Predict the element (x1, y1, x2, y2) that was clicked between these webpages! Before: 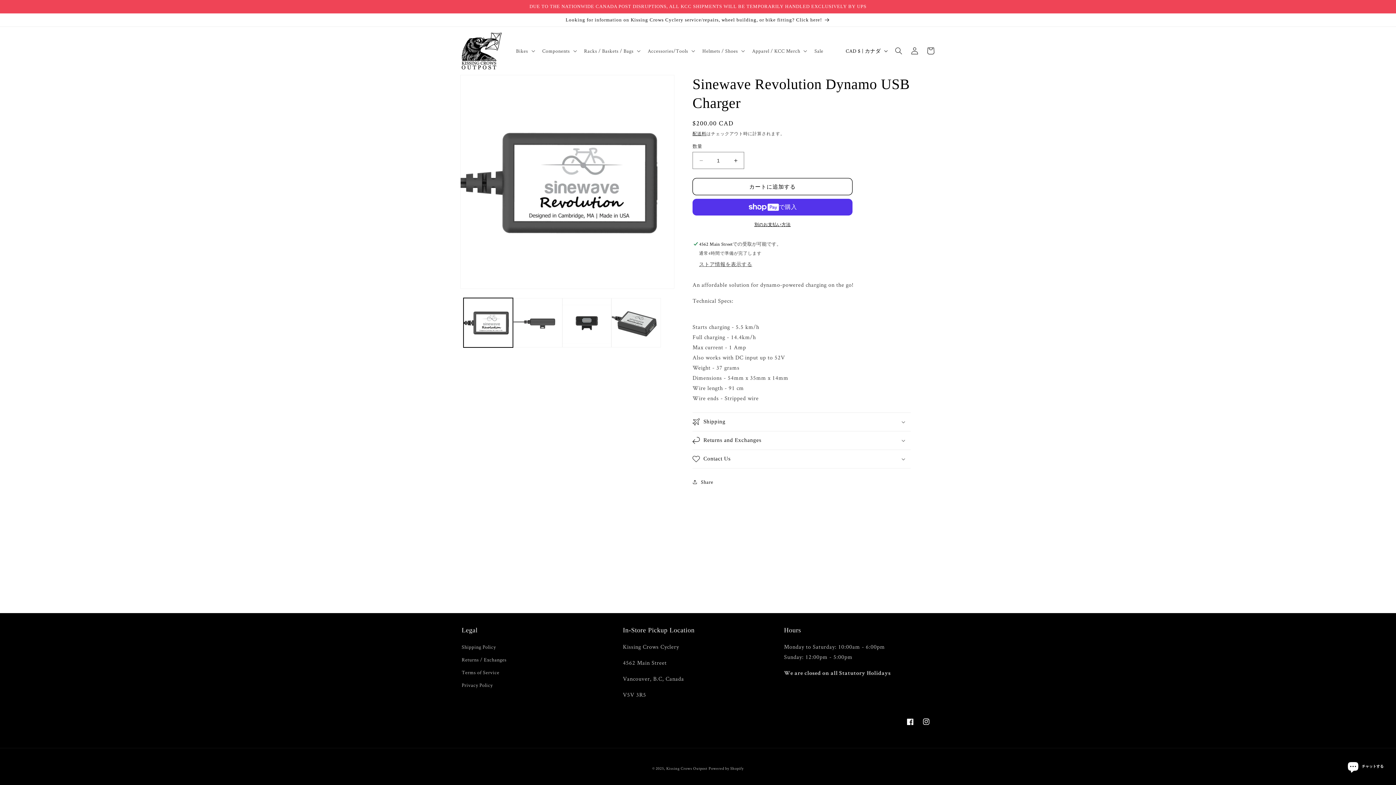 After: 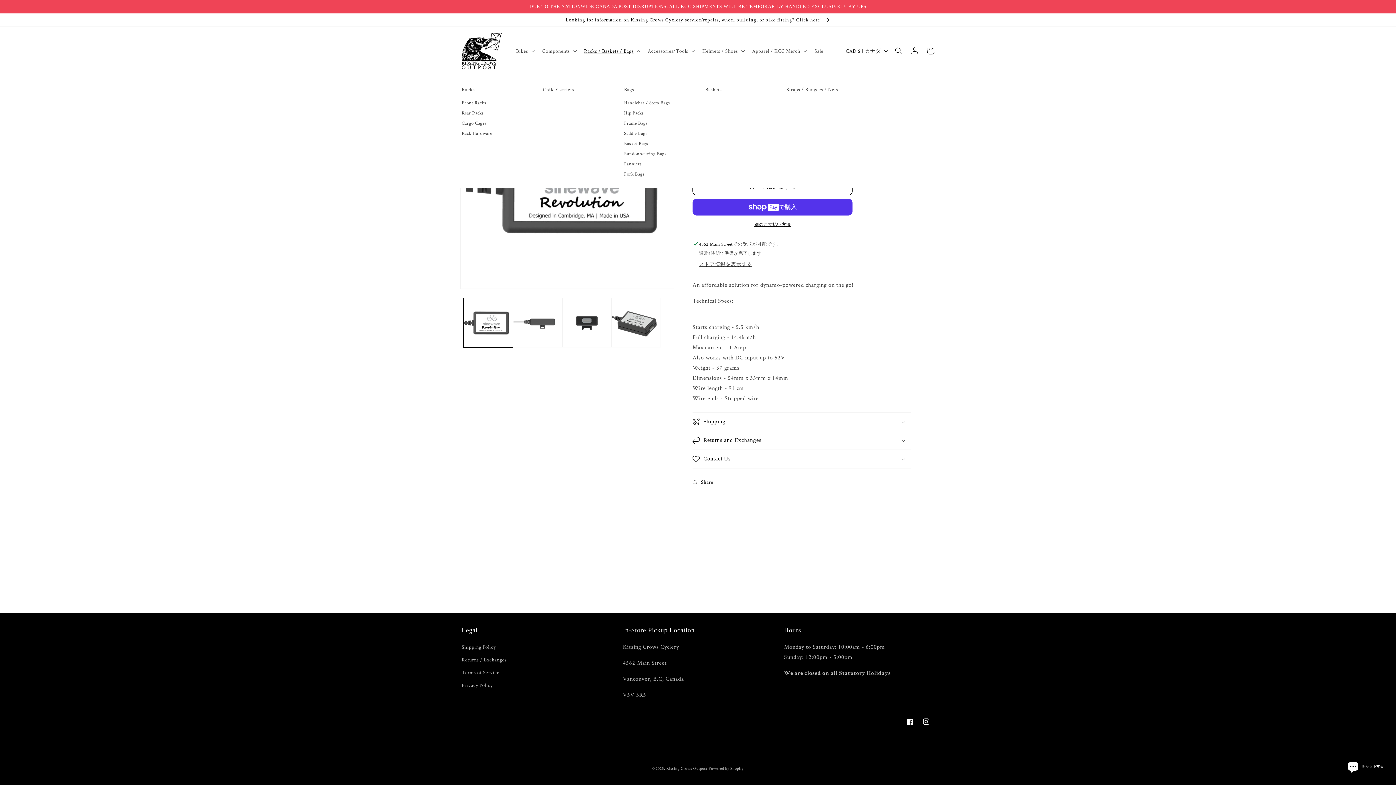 Action: bbox: (579, 43, 643, 58) label: Racks / Baskets / Bags